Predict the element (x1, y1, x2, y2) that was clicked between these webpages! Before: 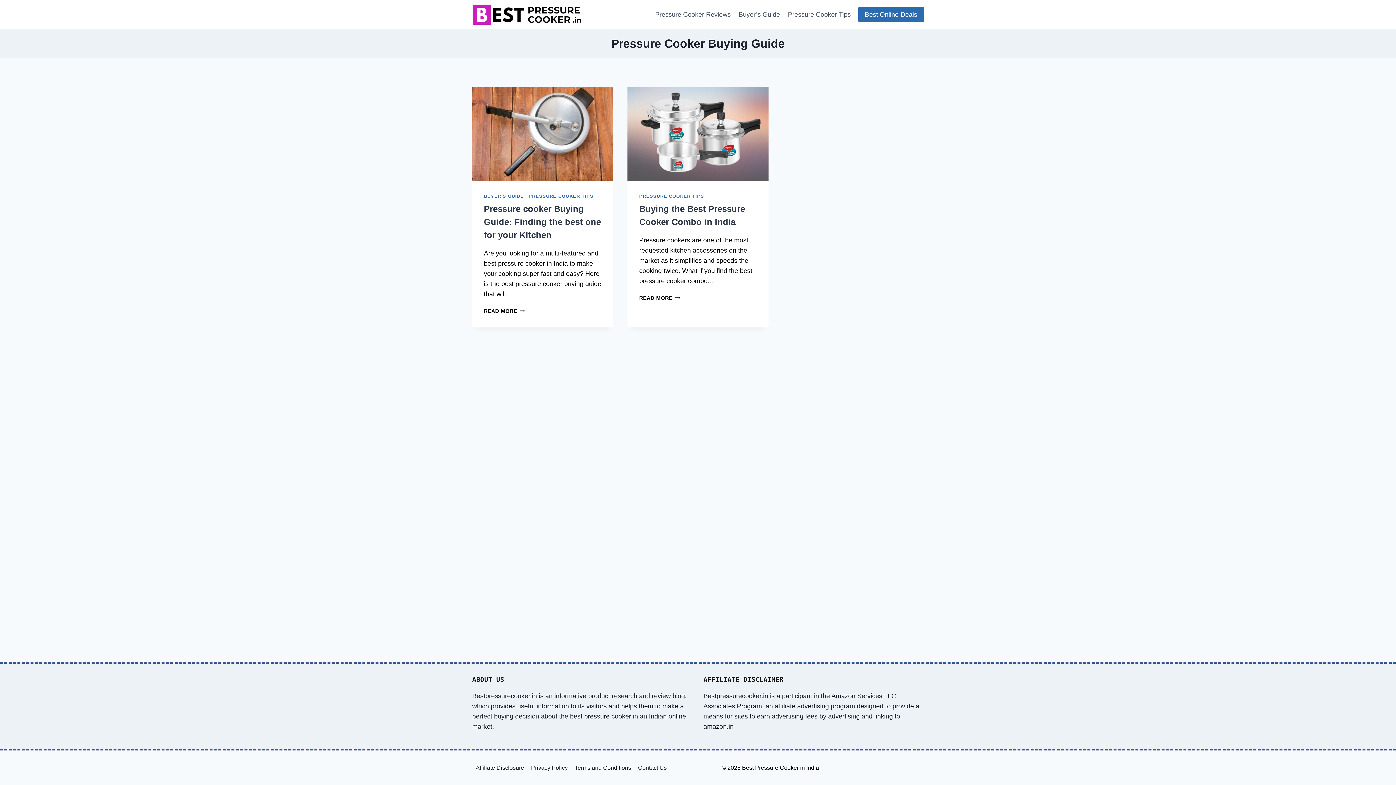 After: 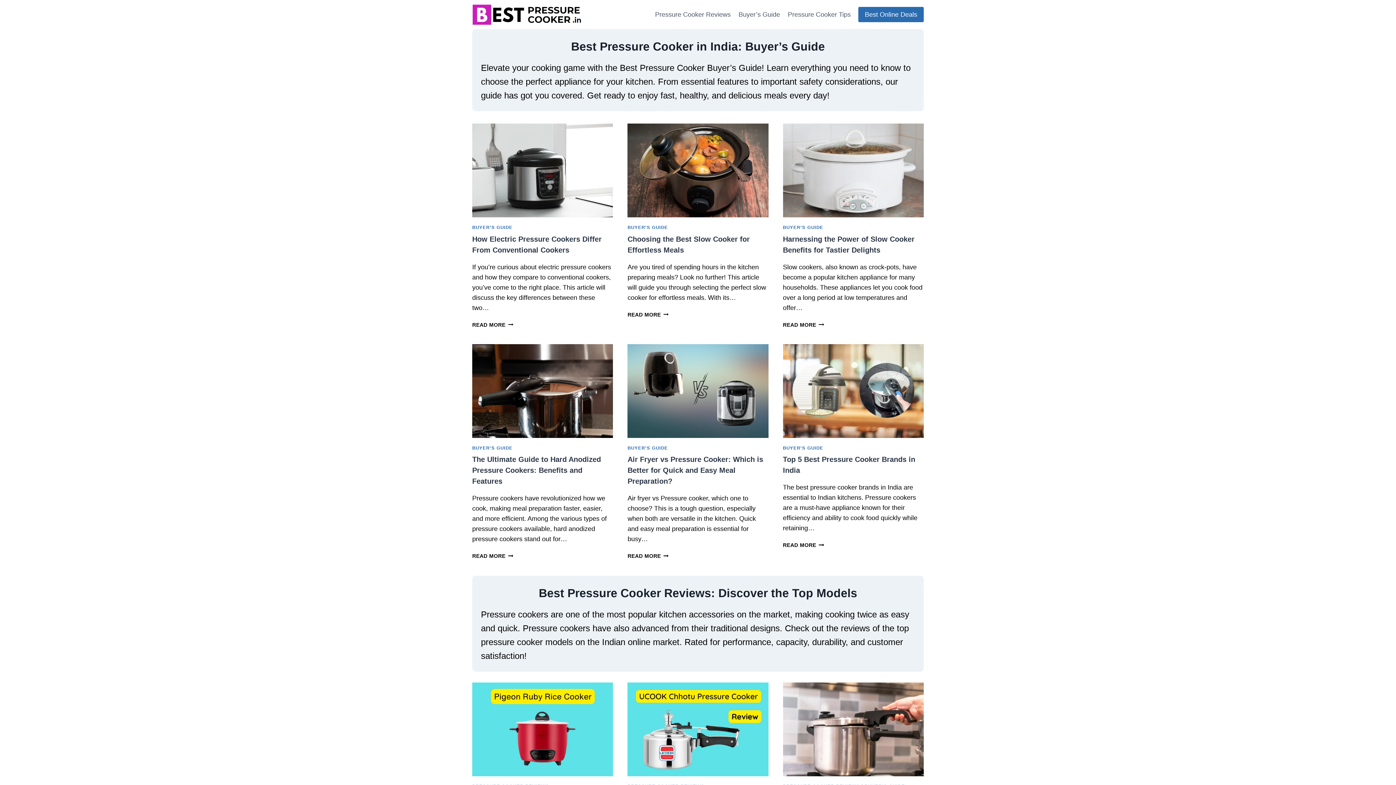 Action: bbox: (472, 3, 581, 25)